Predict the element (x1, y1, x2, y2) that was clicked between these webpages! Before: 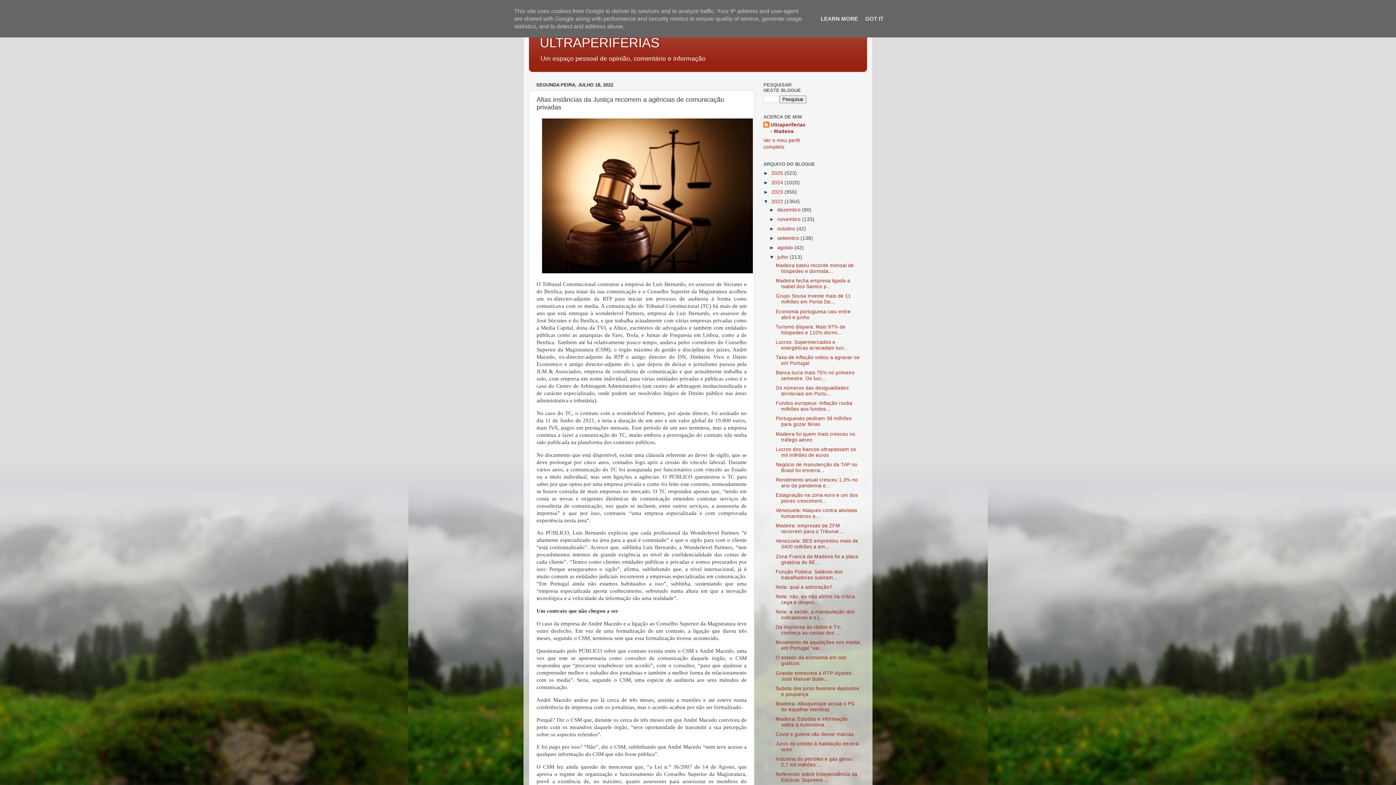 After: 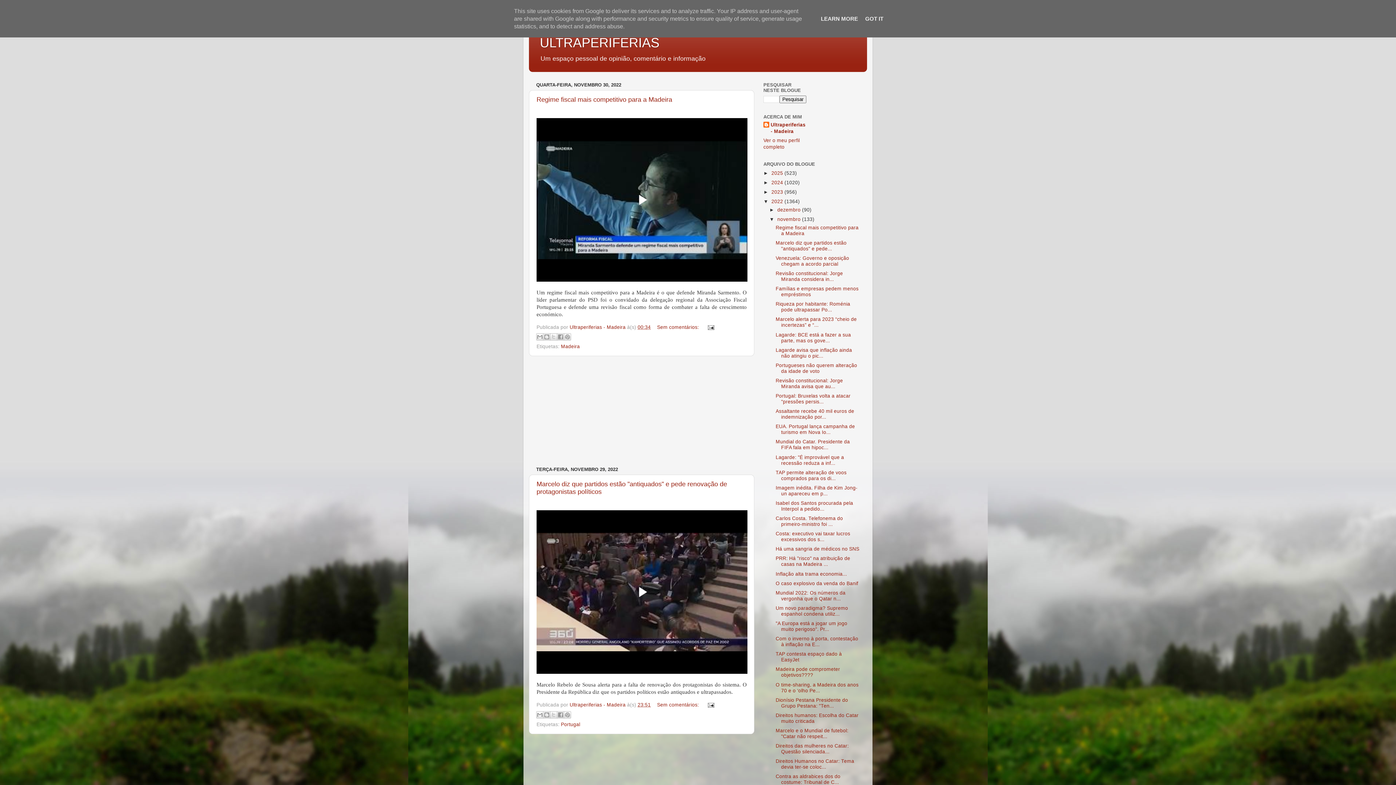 Action: label: novembro  bbox: (777, 216, 802, 222)